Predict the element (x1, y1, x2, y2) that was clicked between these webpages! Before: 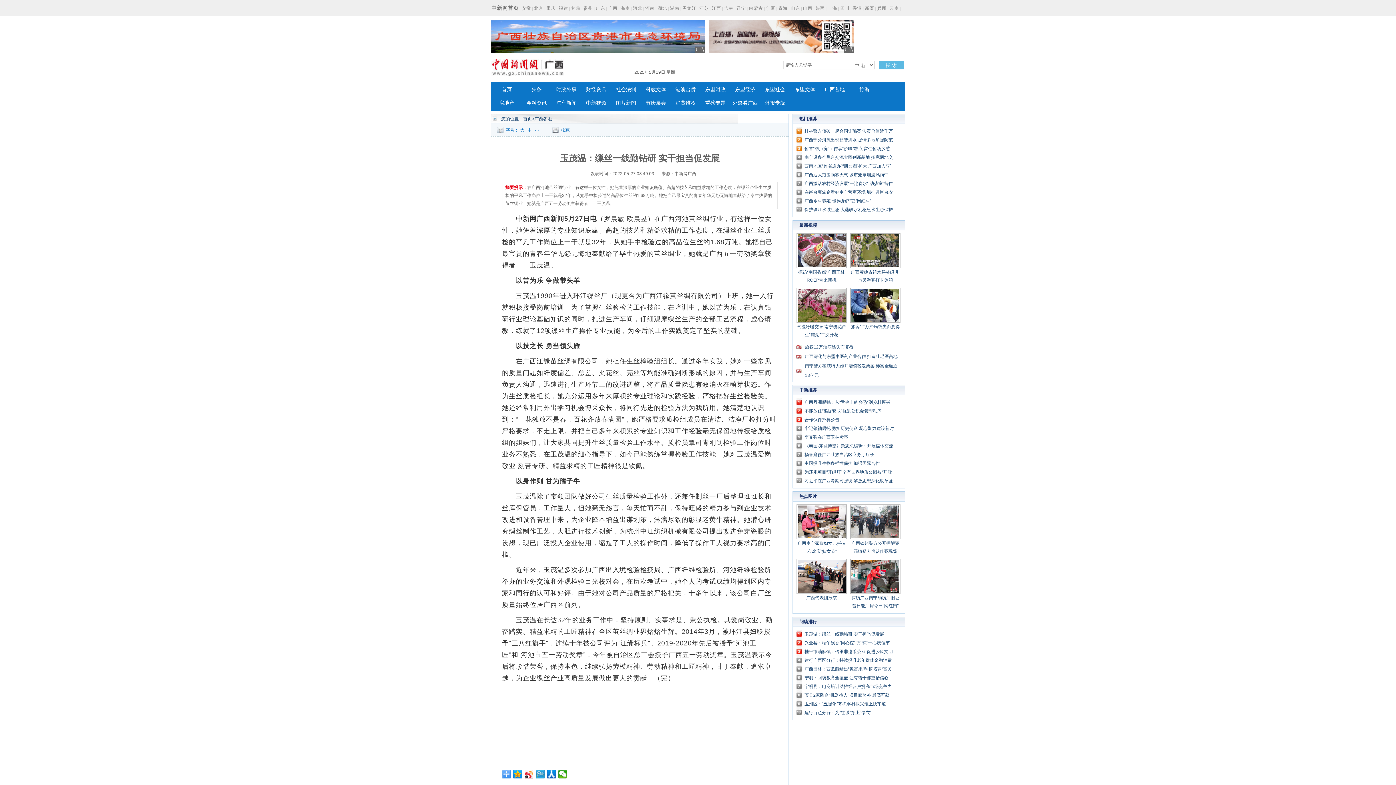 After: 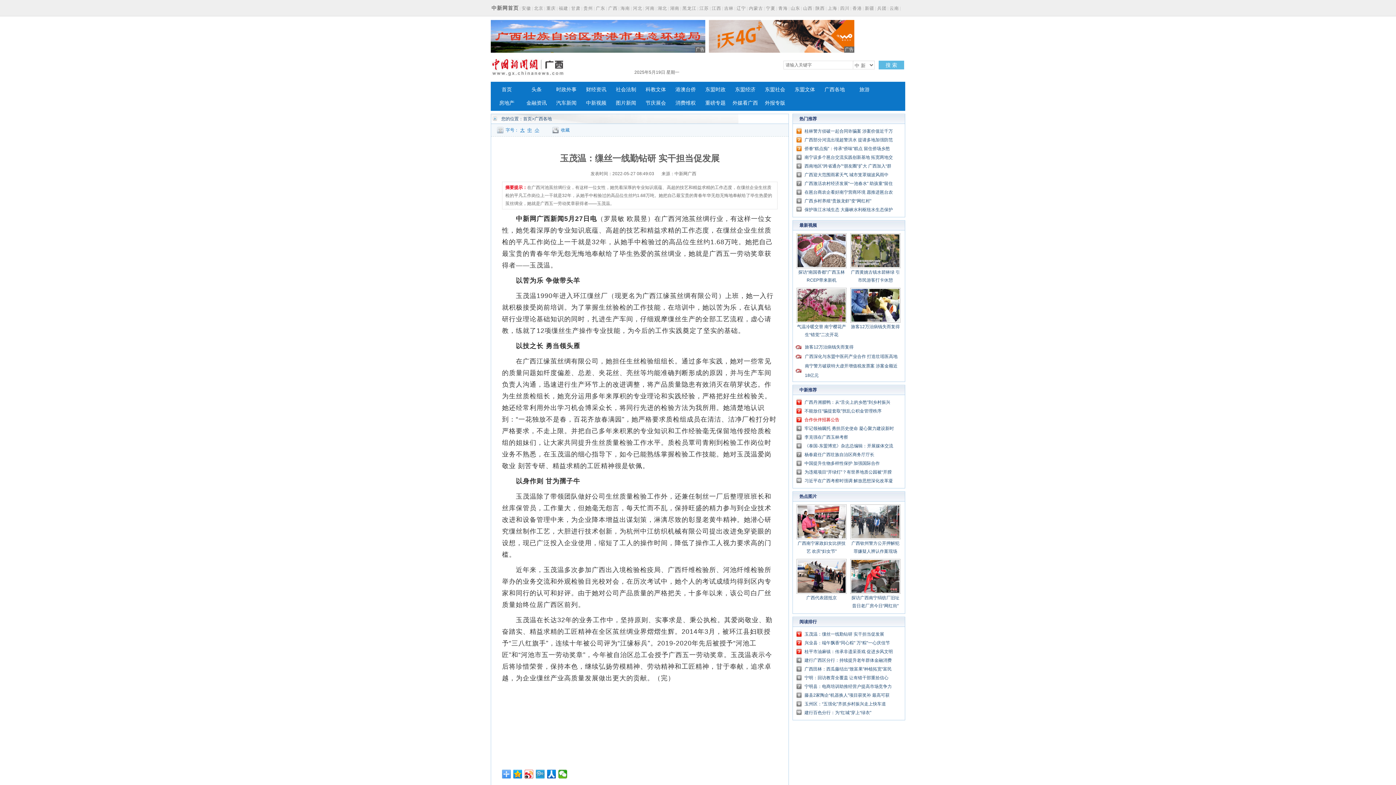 Action: bbox: (804, 417, 839, 422) label: 合作伙伴招募公告